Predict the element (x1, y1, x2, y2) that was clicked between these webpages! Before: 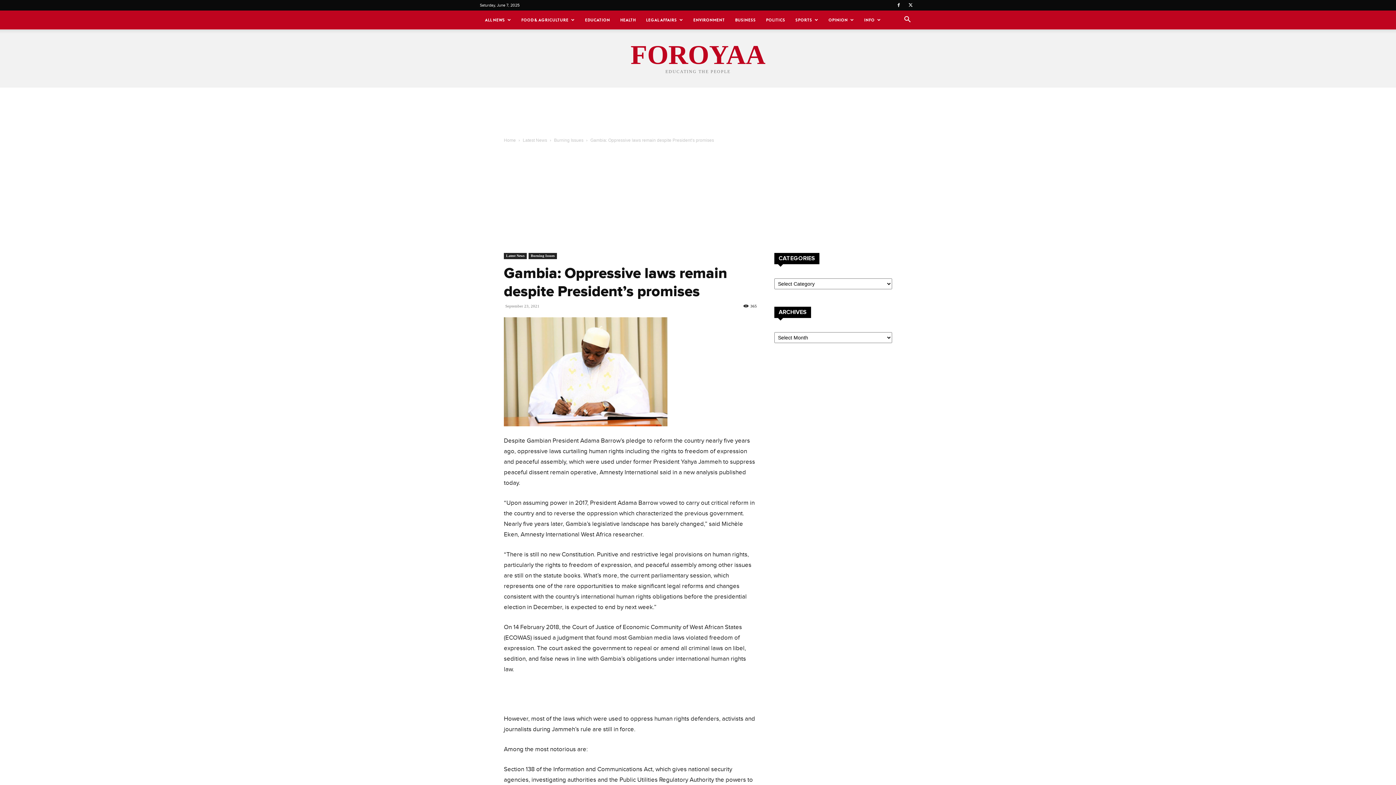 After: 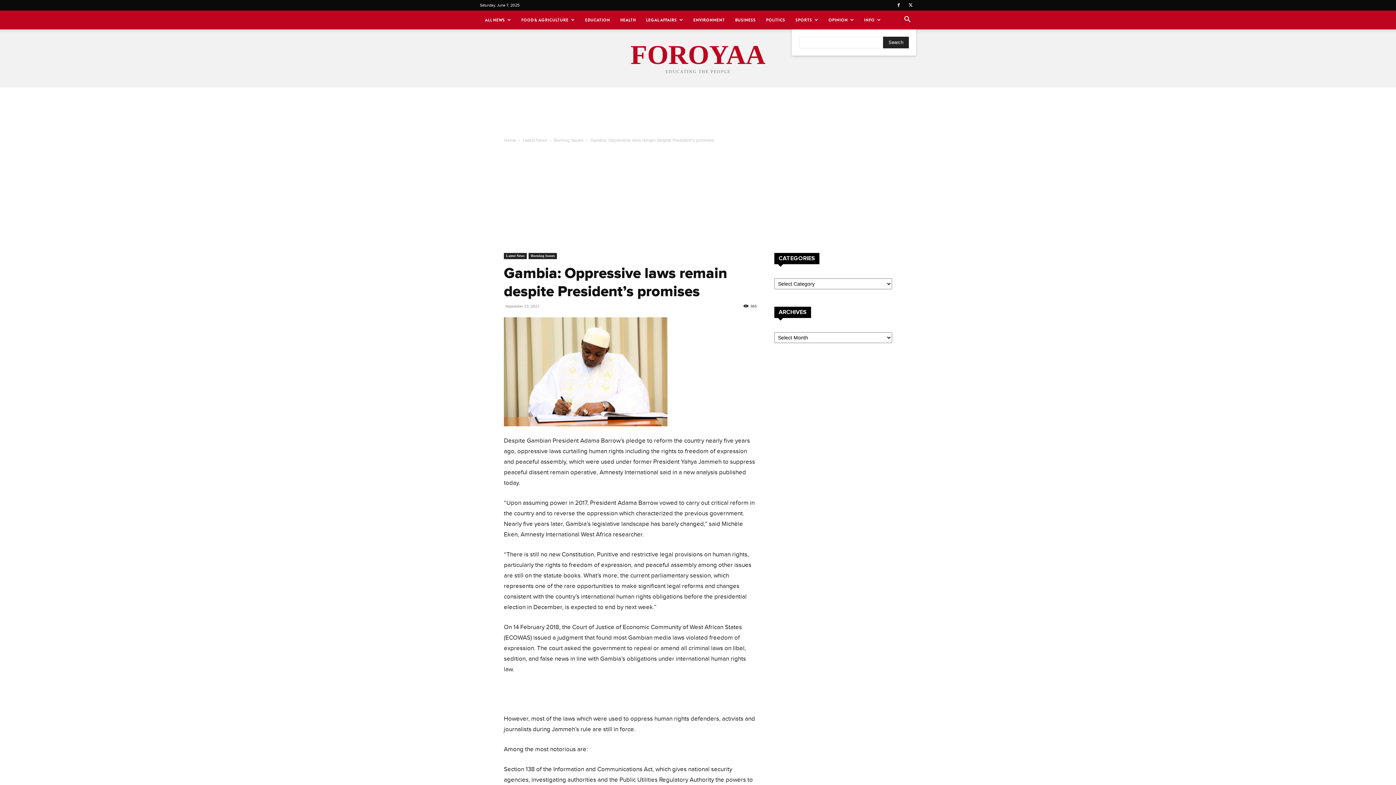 Action: label: Search bbox: (898, 17, 916, 23)